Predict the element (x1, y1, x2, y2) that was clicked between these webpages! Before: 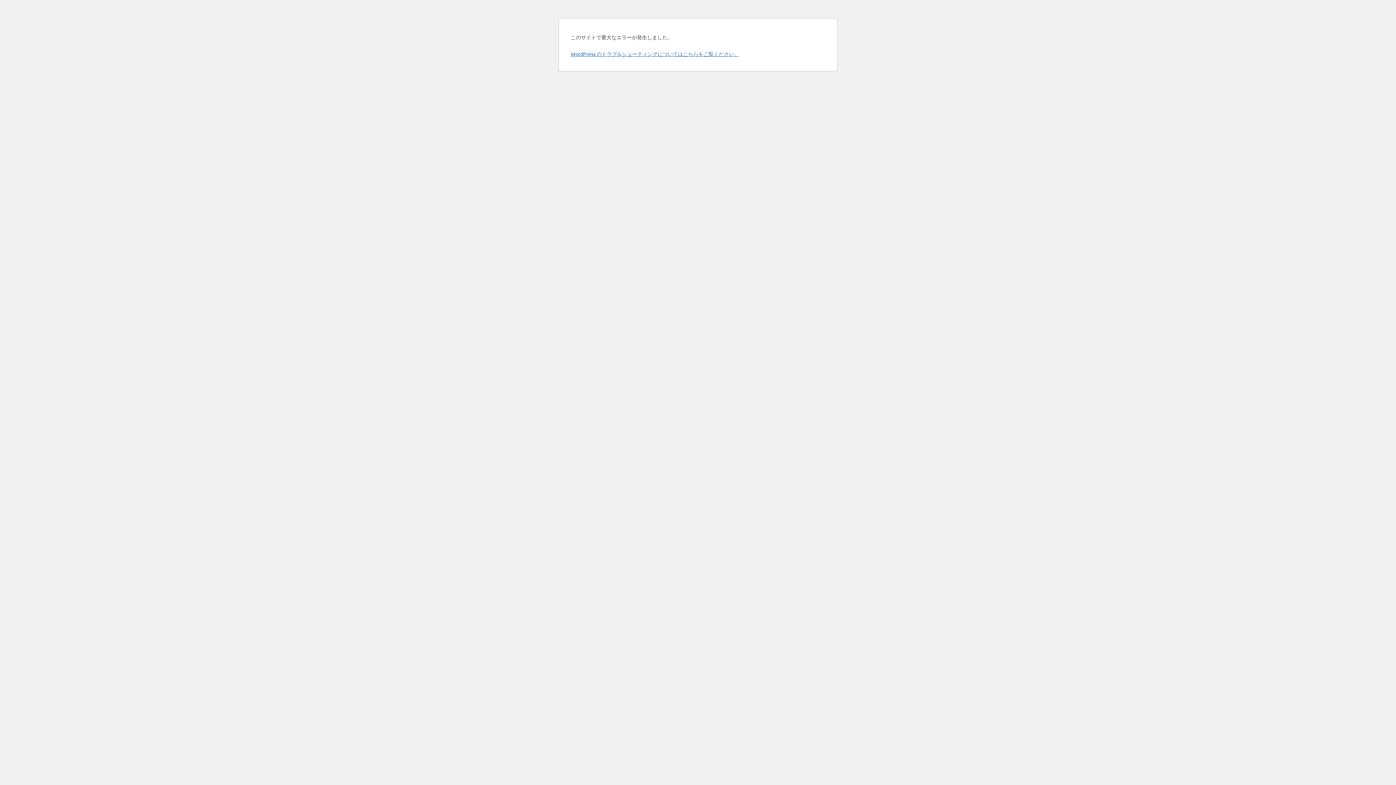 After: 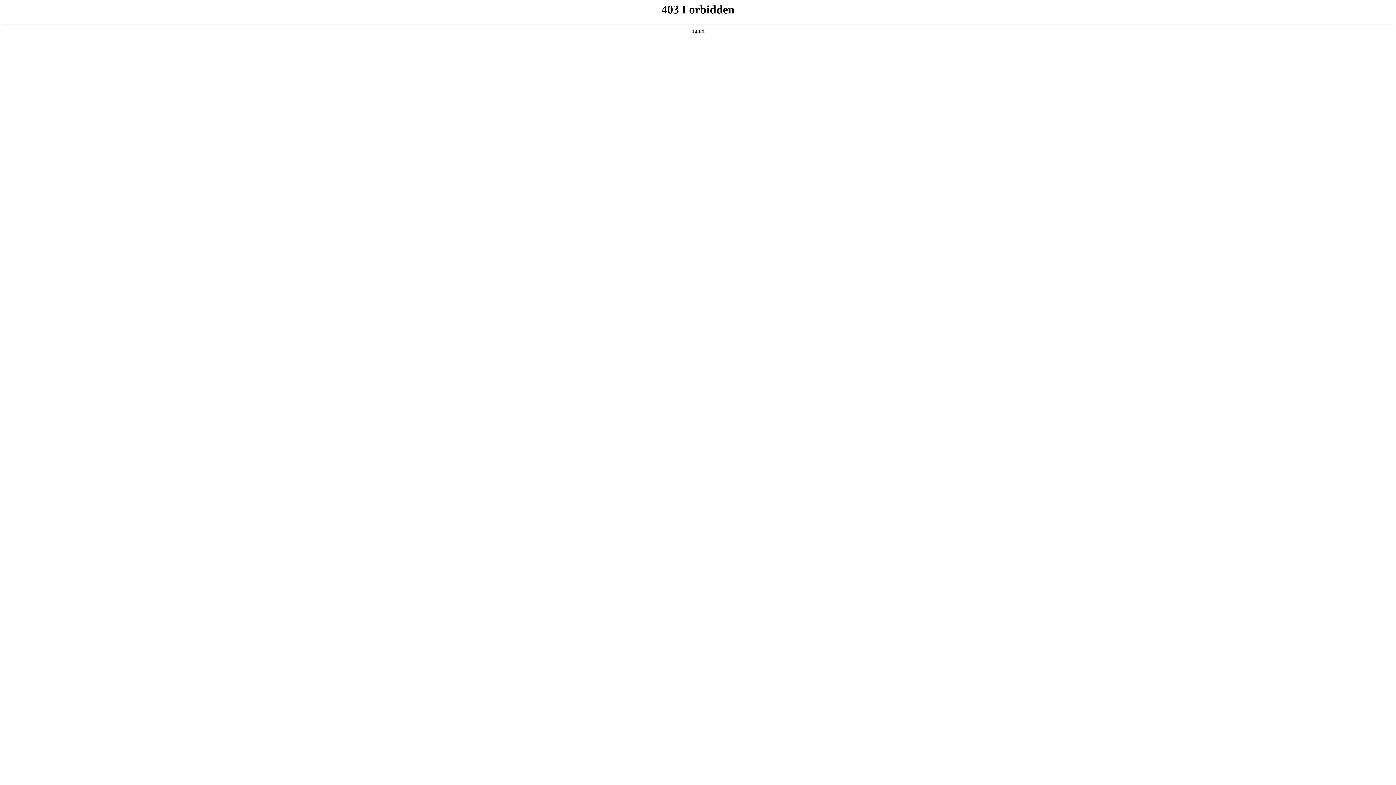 Action: bbox: (570, 50, 739, 57) label: WordPress のトラブルシューティングについてはこちらをご覧ください。